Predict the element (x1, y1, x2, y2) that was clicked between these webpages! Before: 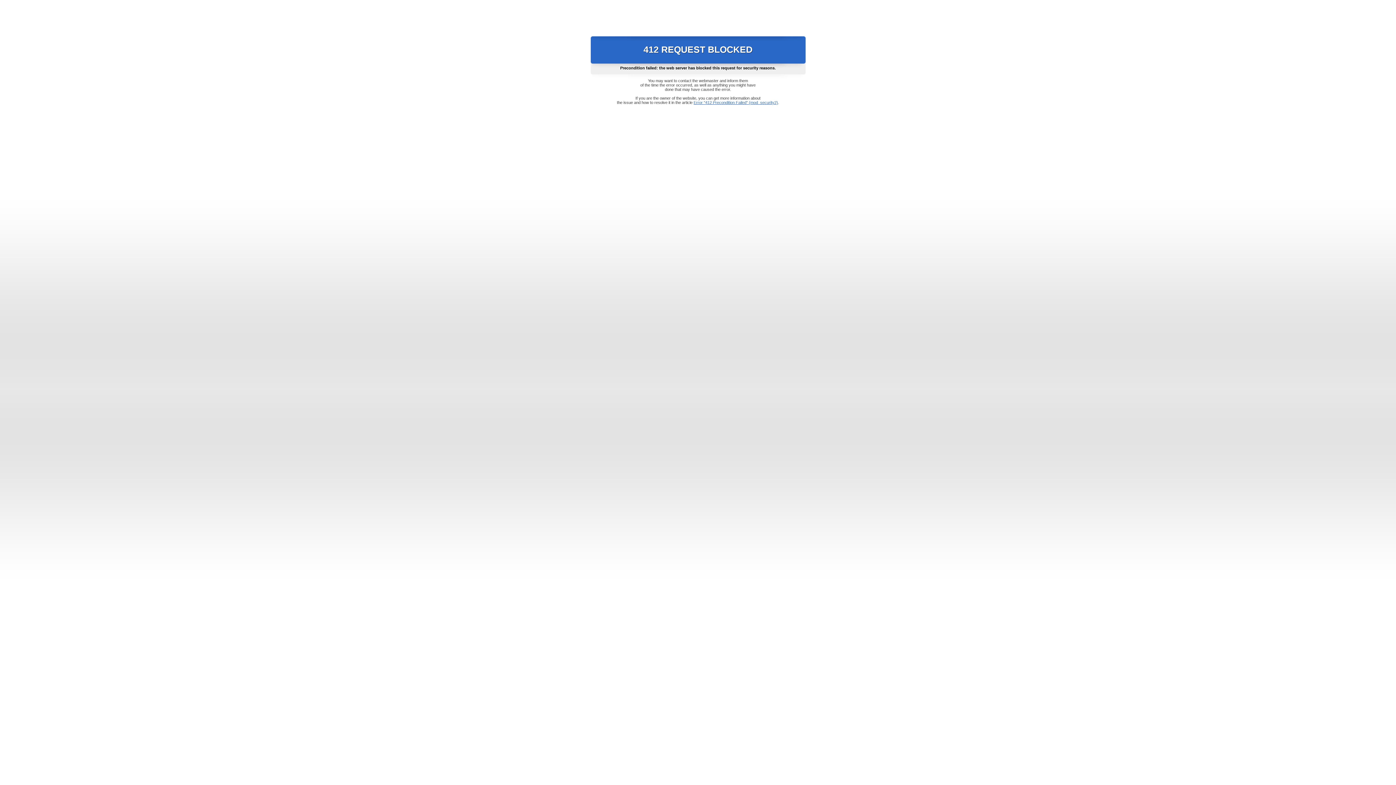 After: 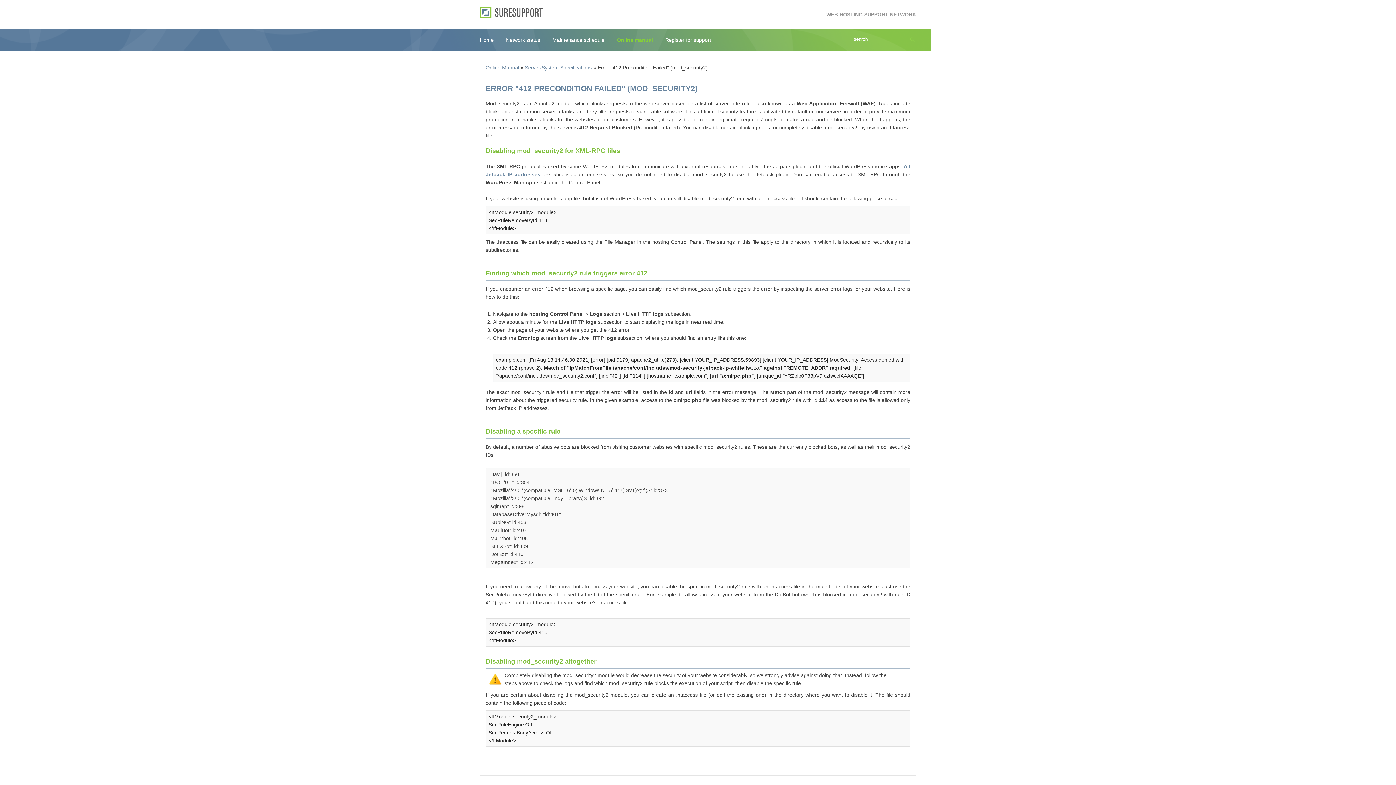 Action: bbox: (693, 100, 778, 104) label: Error "412 Precondition Failed" (mod_security2)